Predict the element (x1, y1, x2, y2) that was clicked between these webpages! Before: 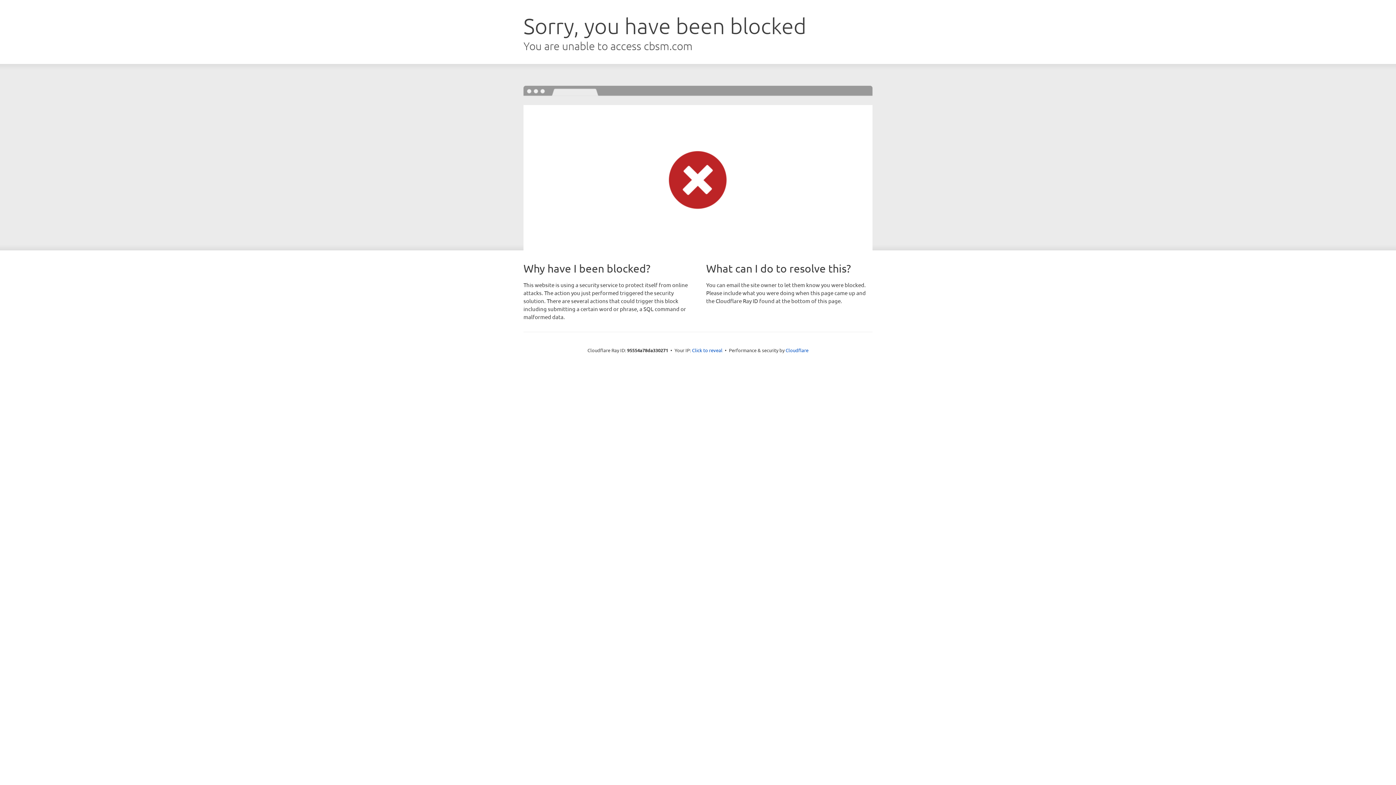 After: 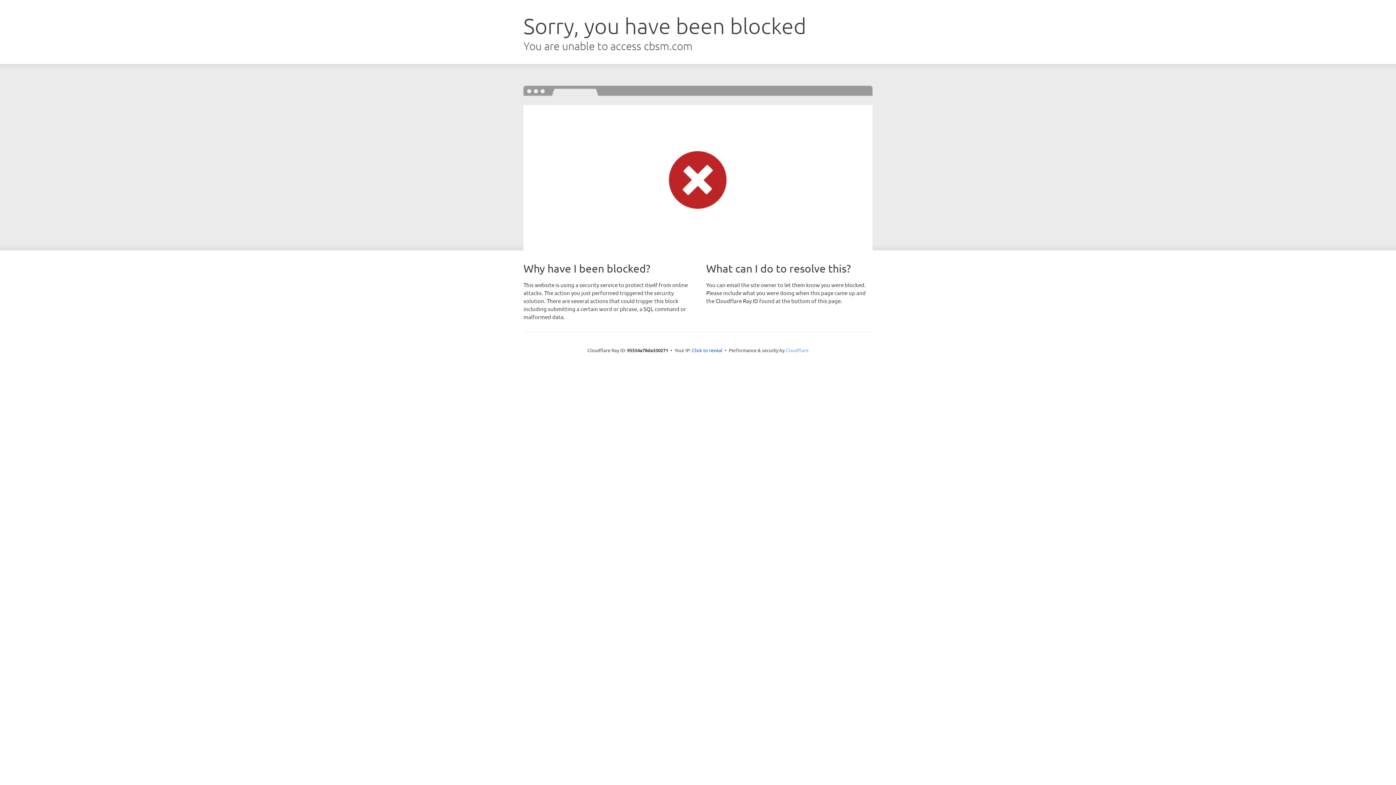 Action: label: Cloudflare bbox: (785, 347, 808, 353)